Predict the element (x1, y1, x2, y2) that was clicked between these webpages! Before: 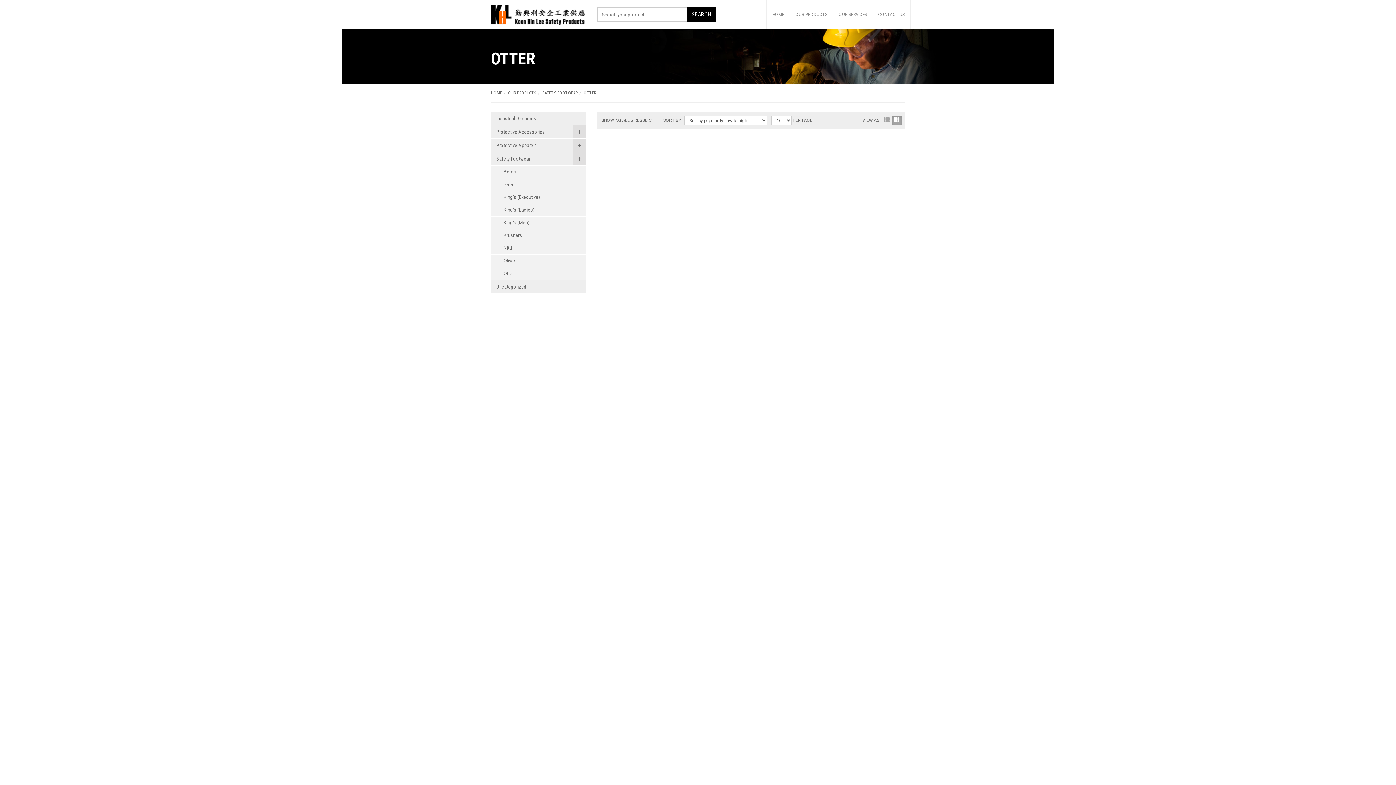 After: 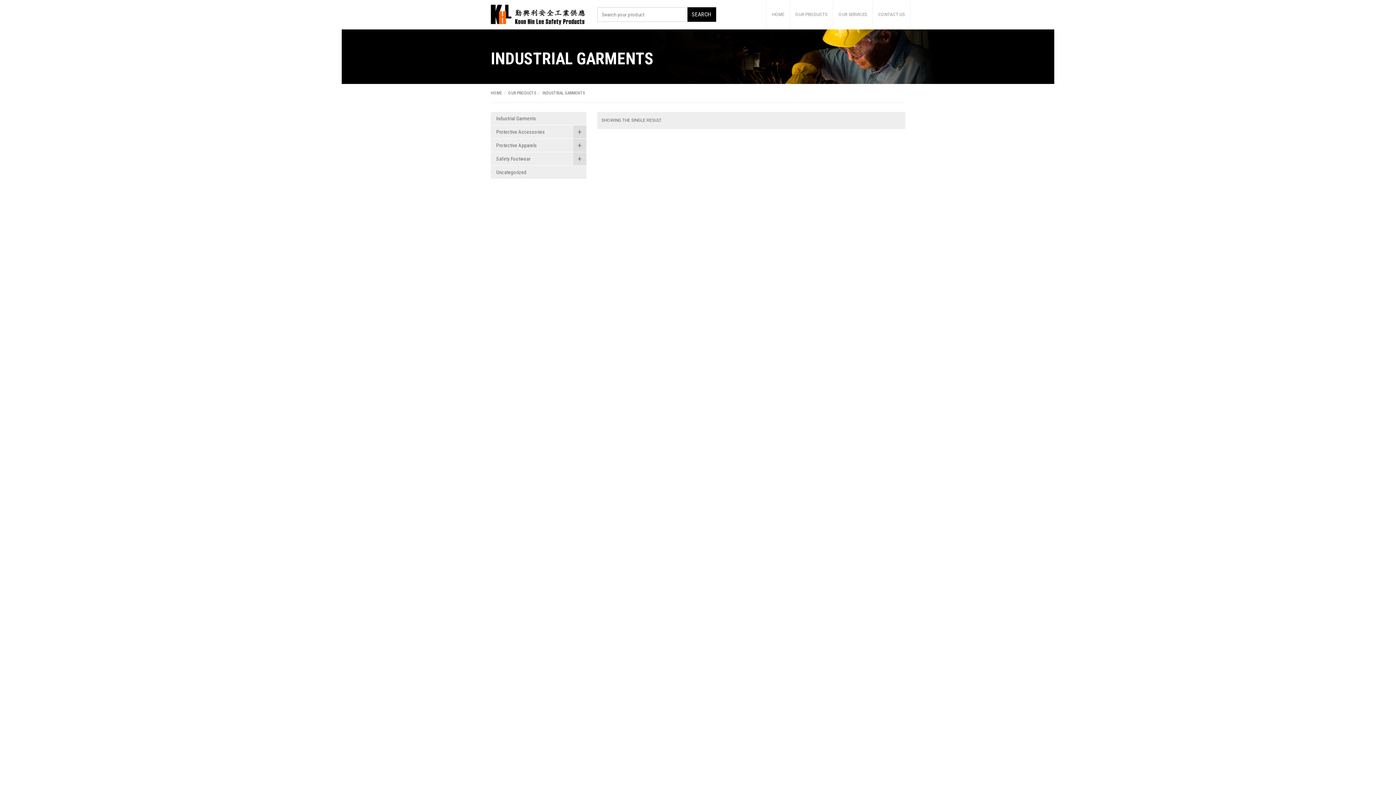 Action: label: Industrial Garments bbox: (490, 112, 586, 125)